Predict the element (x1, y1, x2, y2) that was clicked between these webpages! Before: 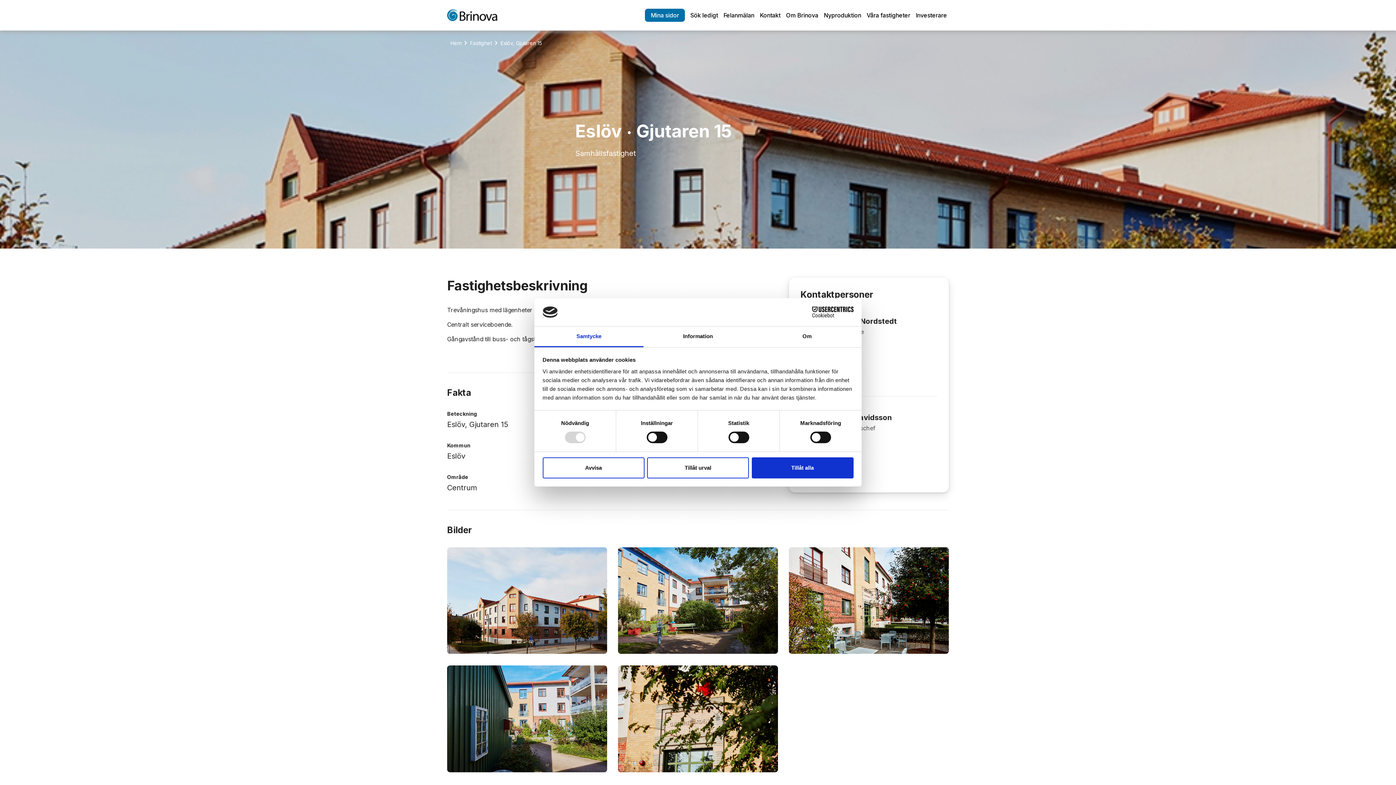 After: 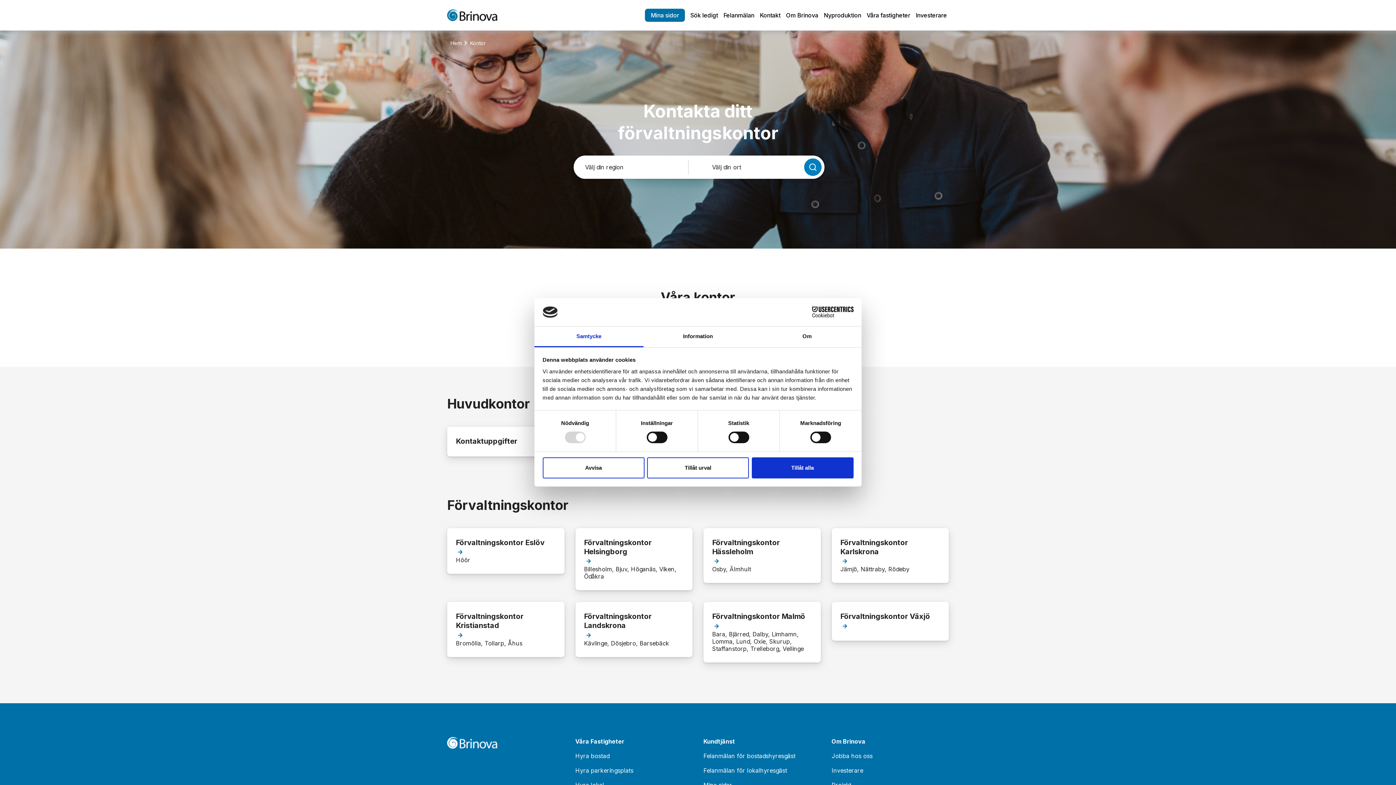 Action: bbox: (760, 11, 780, 18) label: Kontakt